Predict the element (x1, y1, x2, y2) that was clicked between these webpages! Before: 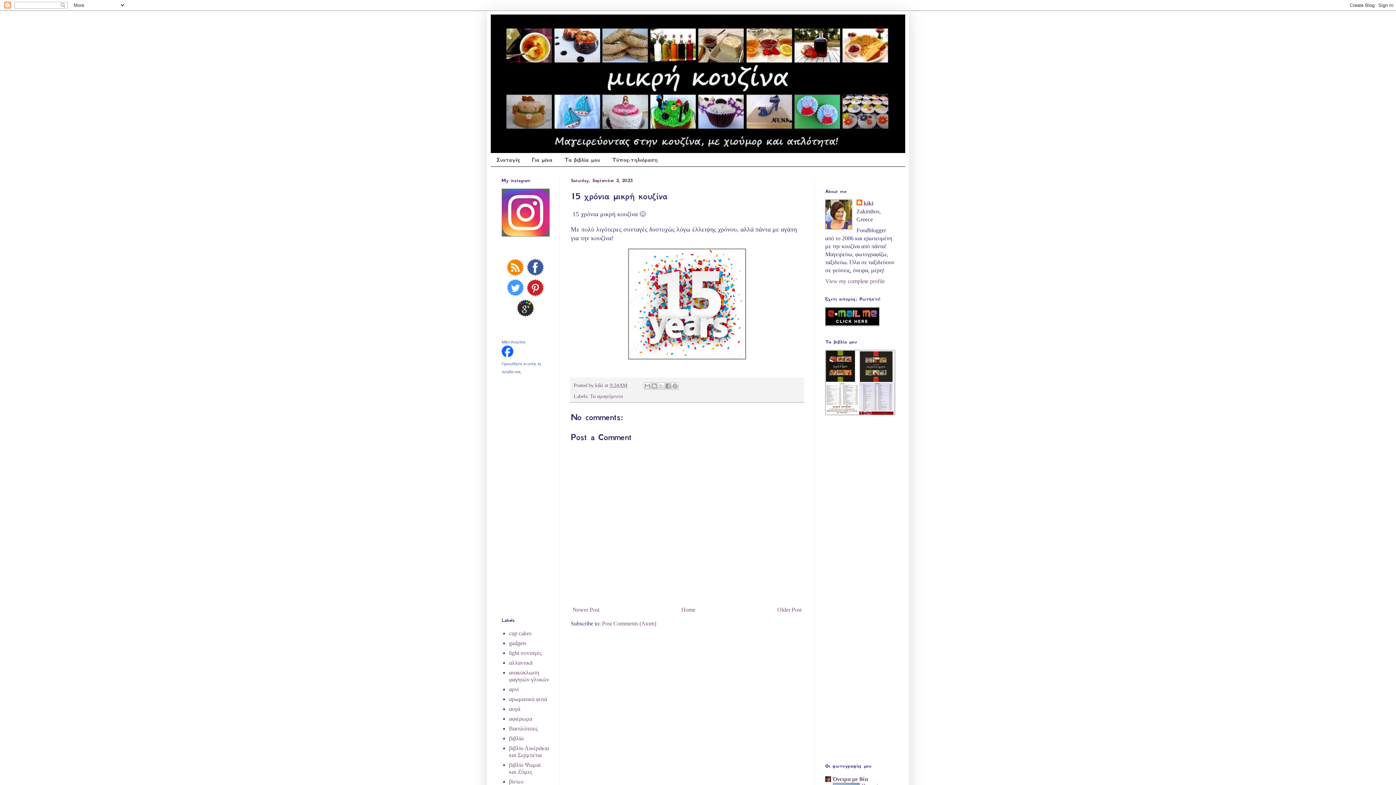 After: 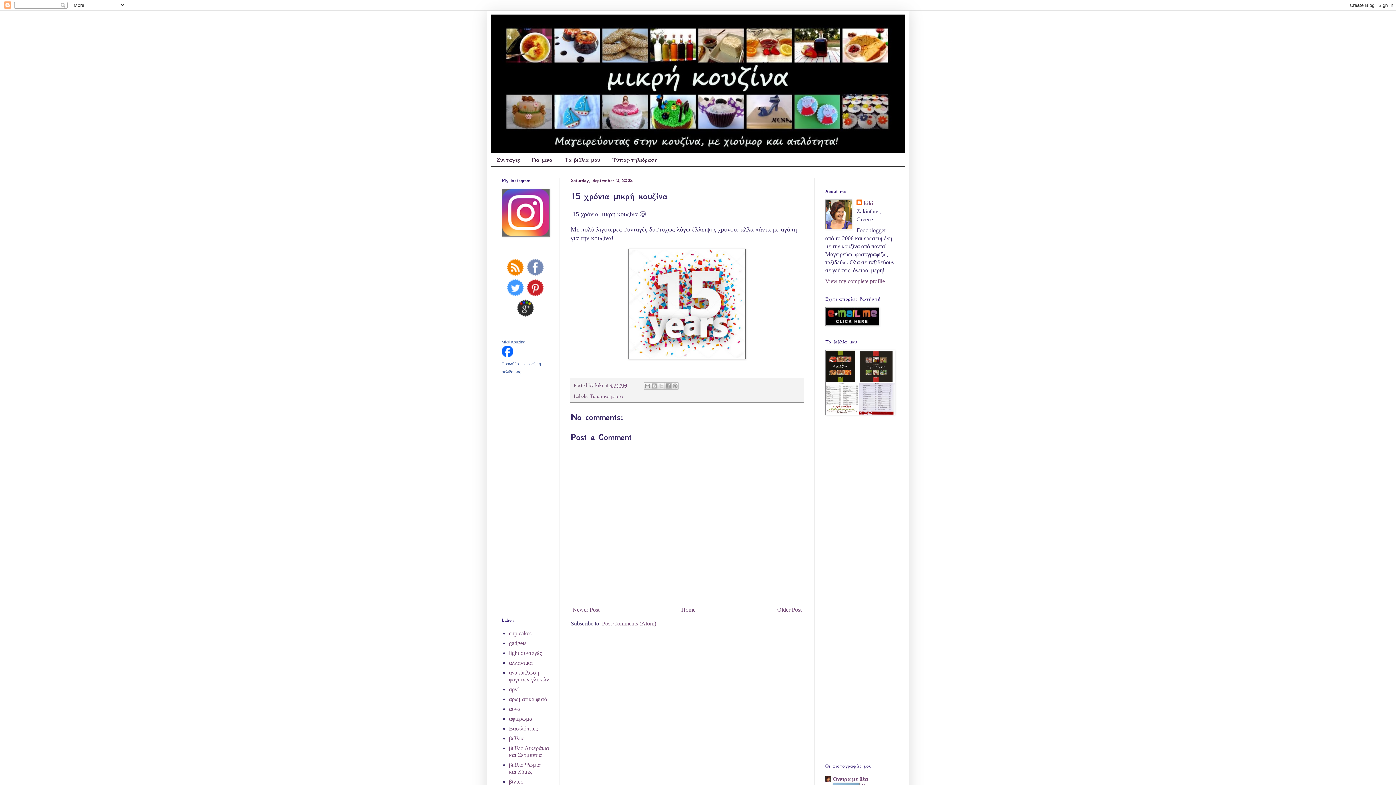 Action: bbox: (526, 270, 544, 277)